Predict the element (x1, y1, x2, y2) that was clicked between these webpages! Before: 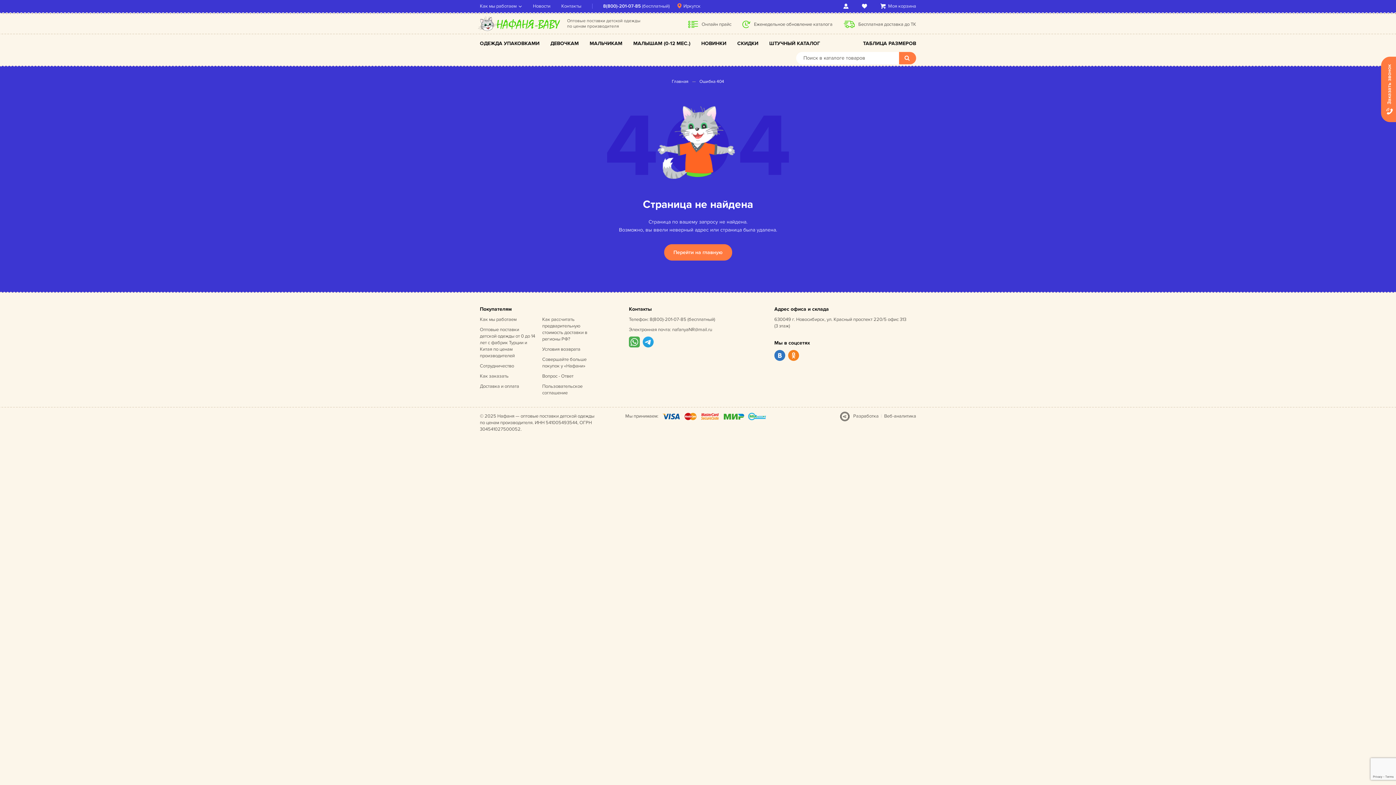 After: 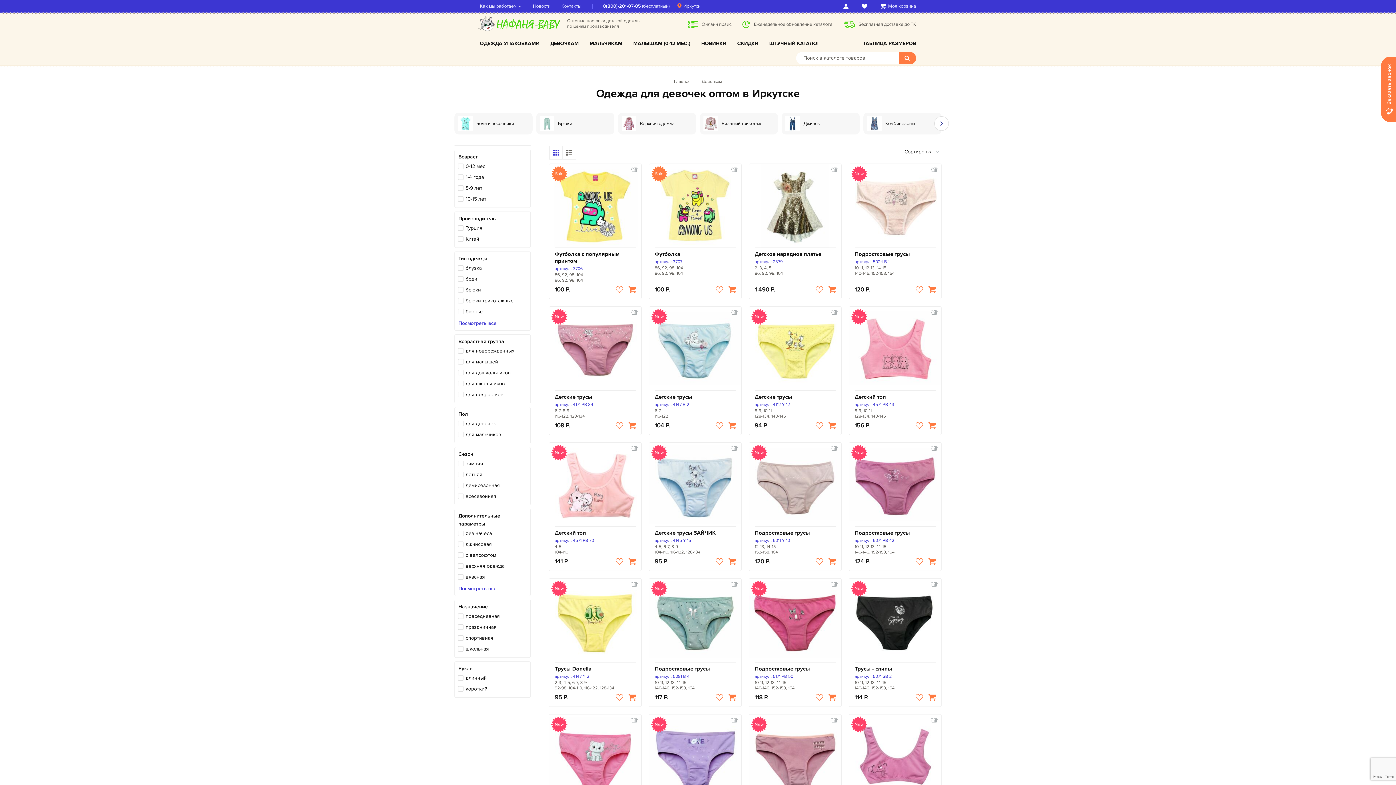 Action: bbox: (545, 34, 584, 53) label: ДЕВОЧКАМ